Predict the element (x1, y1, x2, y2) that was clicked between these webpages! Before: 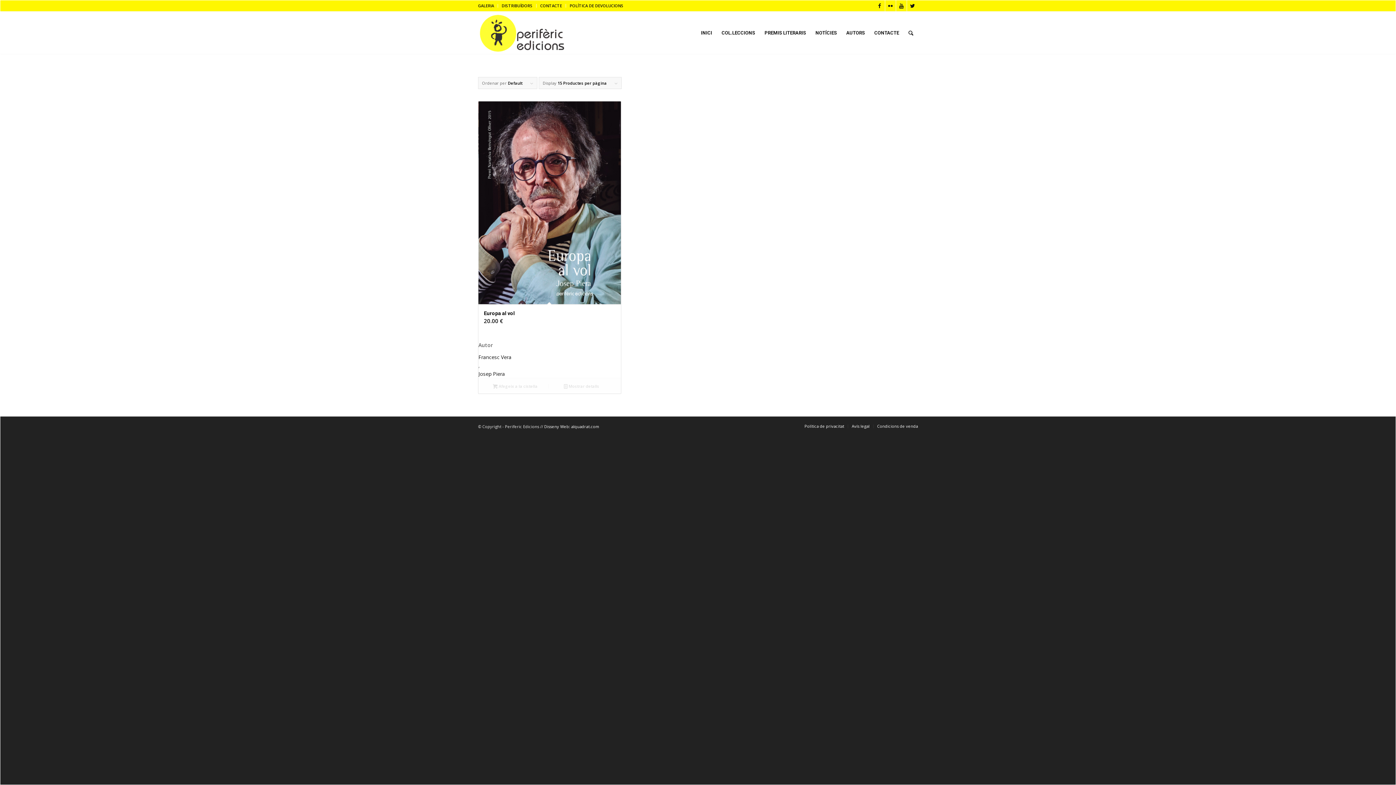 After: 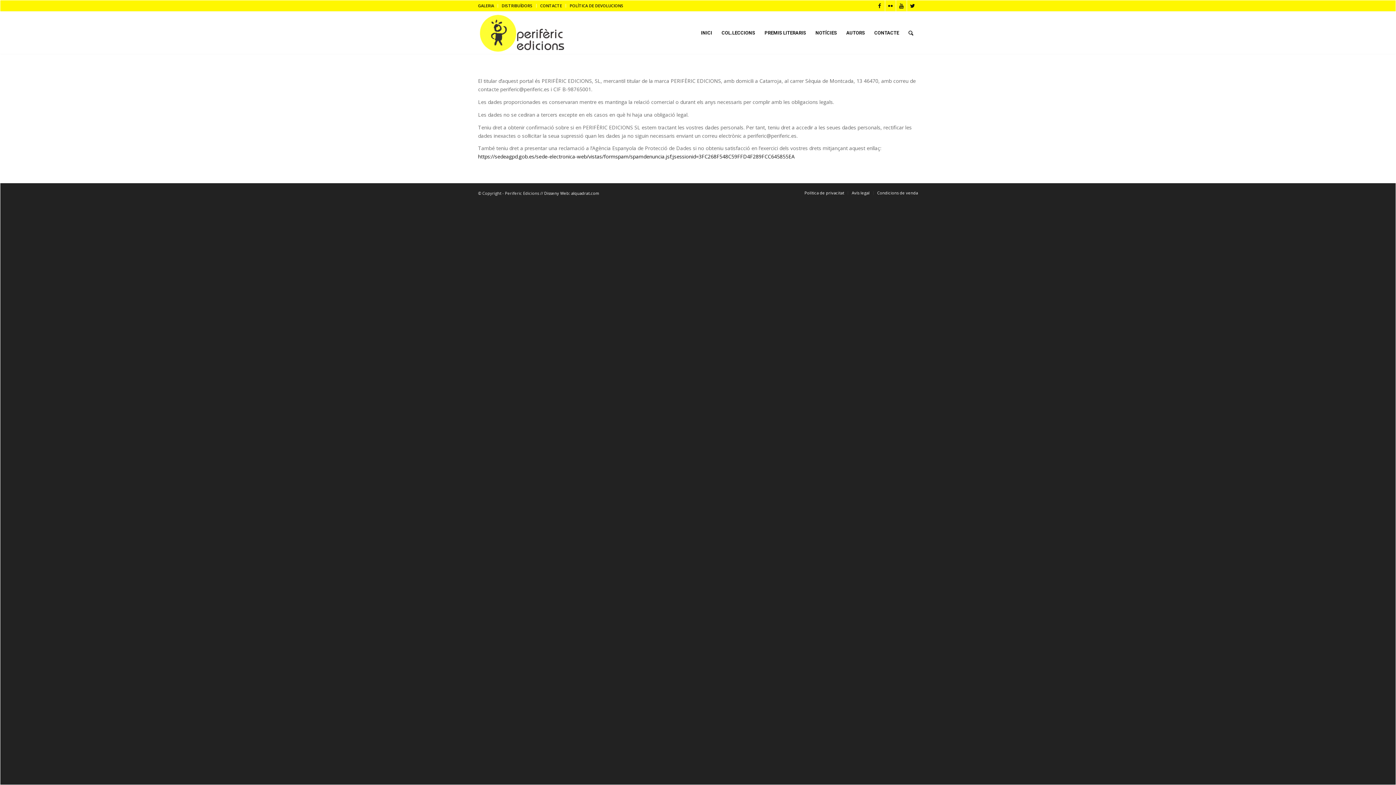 Action: label: Política de privacitat bbox: (804, 423, 844, 429)